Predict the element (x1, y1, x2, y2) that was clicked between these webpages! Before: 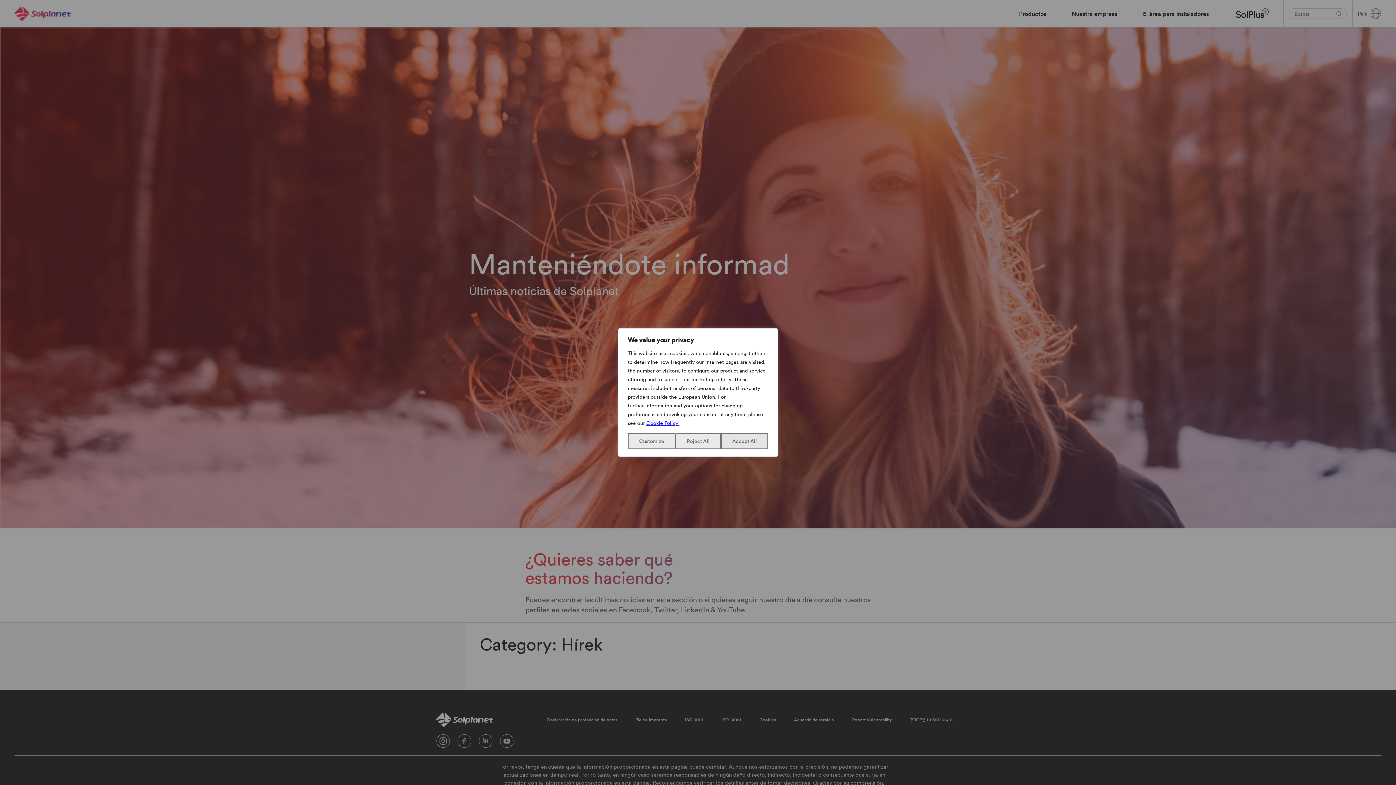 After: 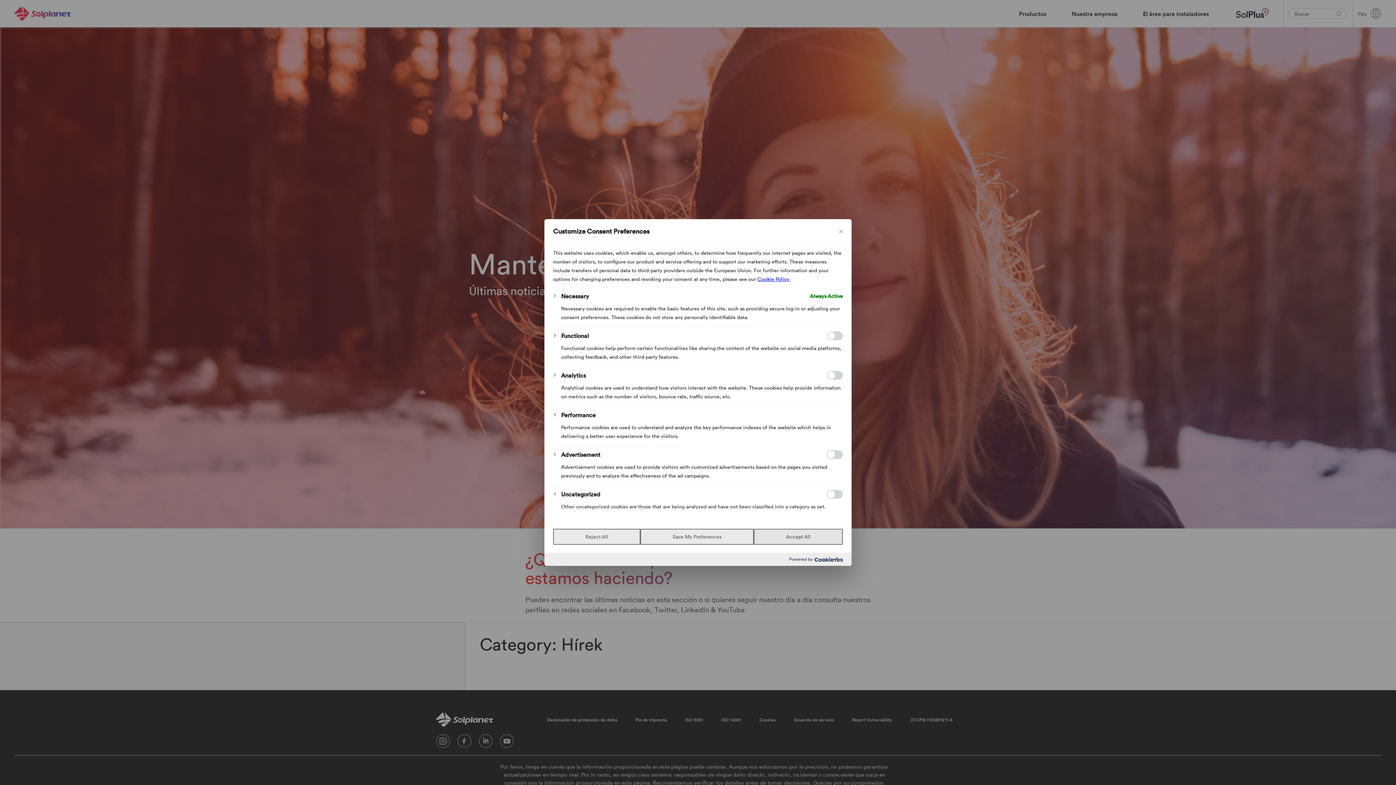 Action: label: Customize bbox: (628, 433, 675, 449)